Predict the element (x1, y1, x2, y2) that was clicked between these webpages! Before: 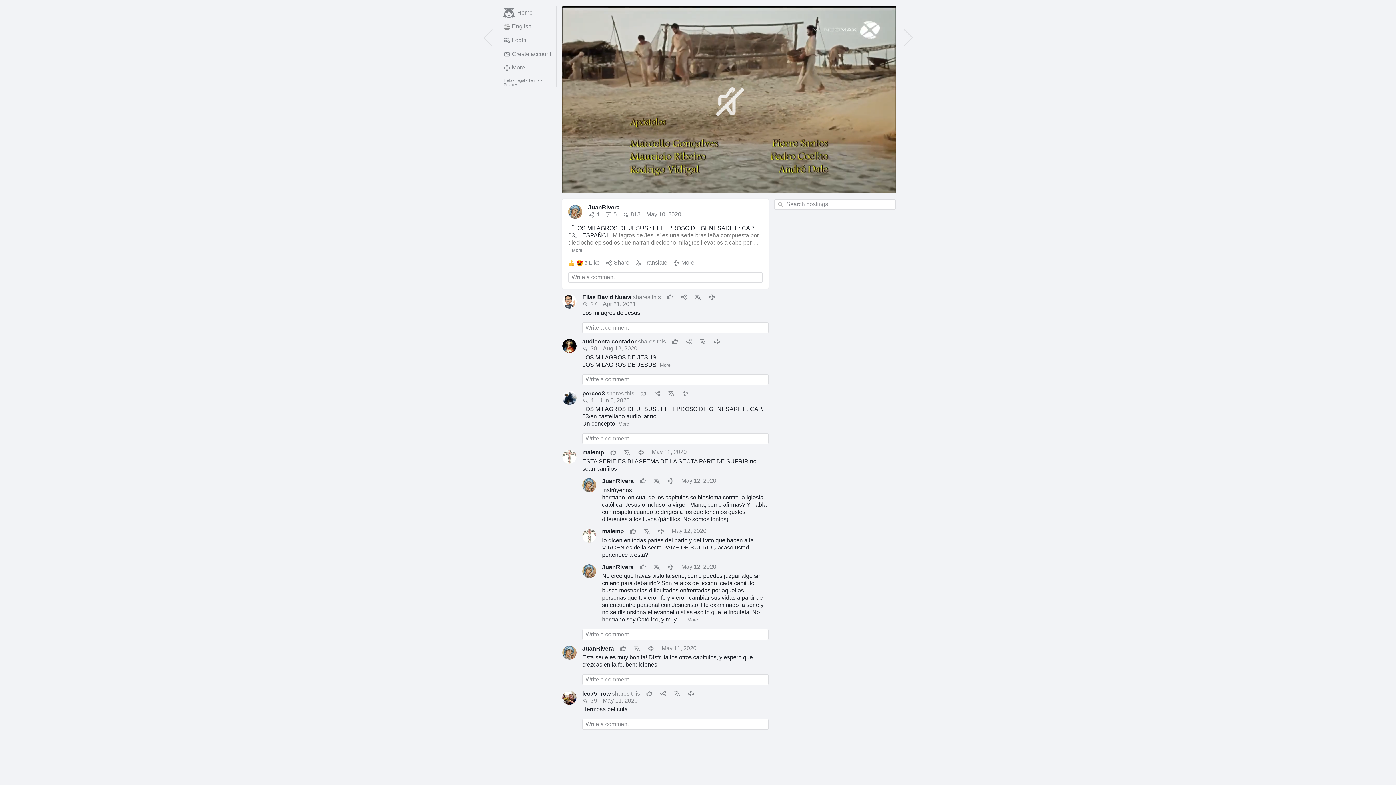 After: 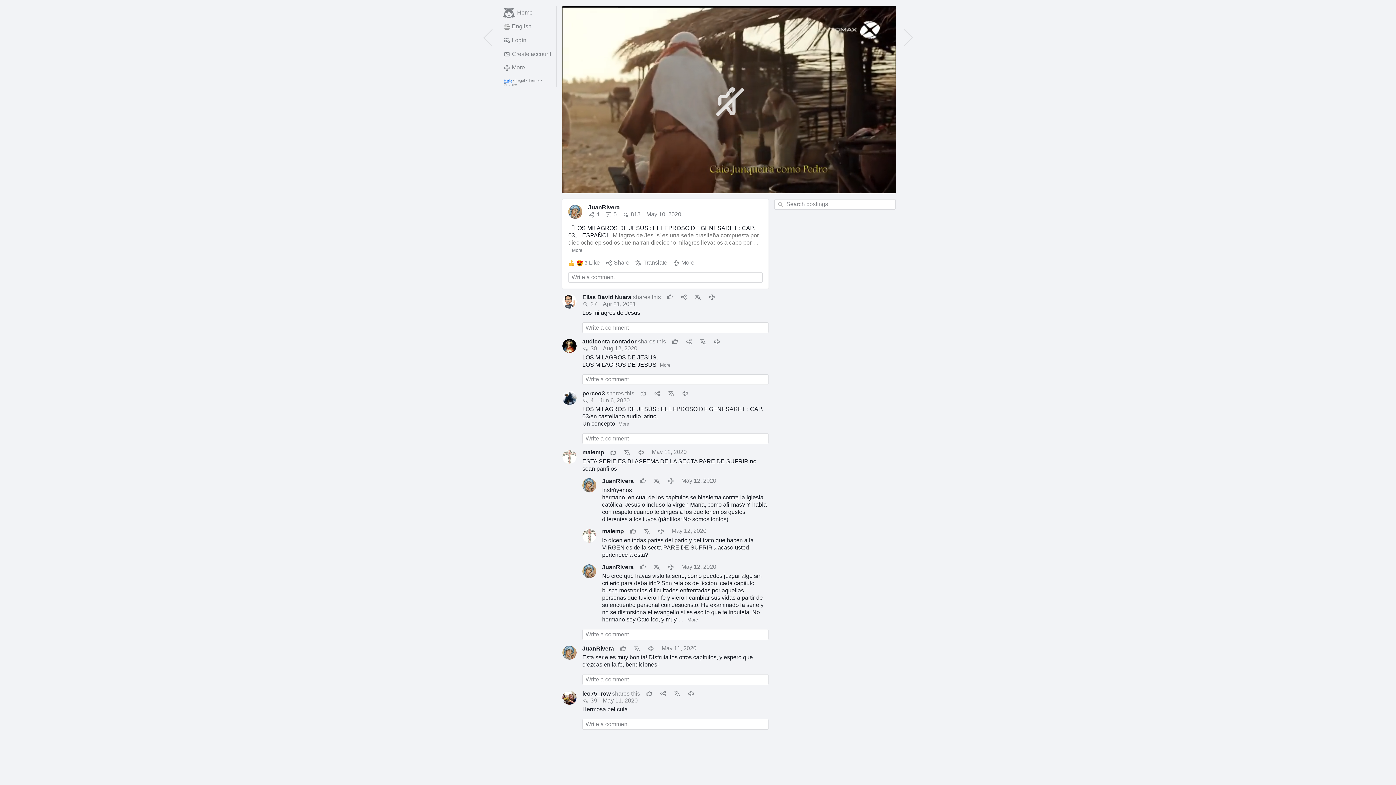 Action: label: Help bbox: (503, 78, 511, 82)